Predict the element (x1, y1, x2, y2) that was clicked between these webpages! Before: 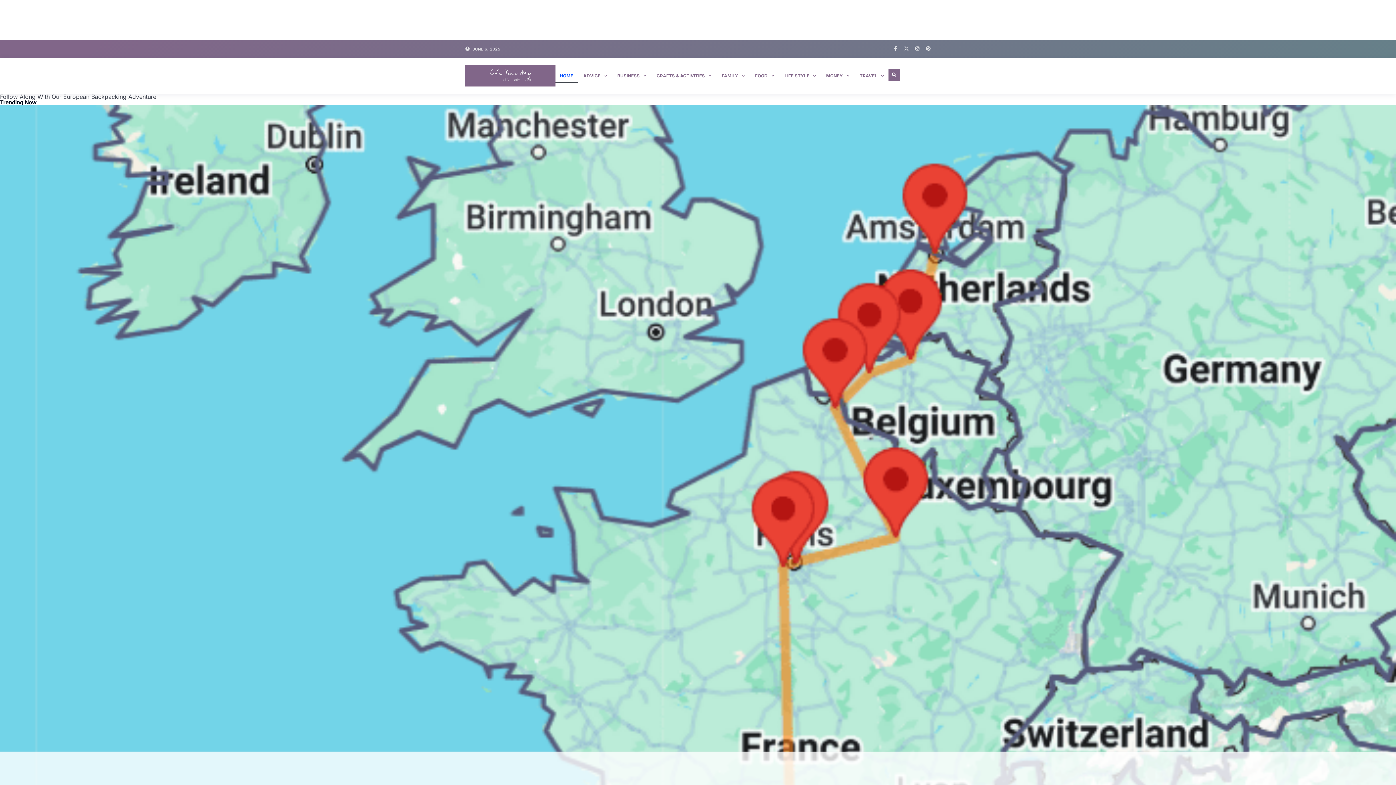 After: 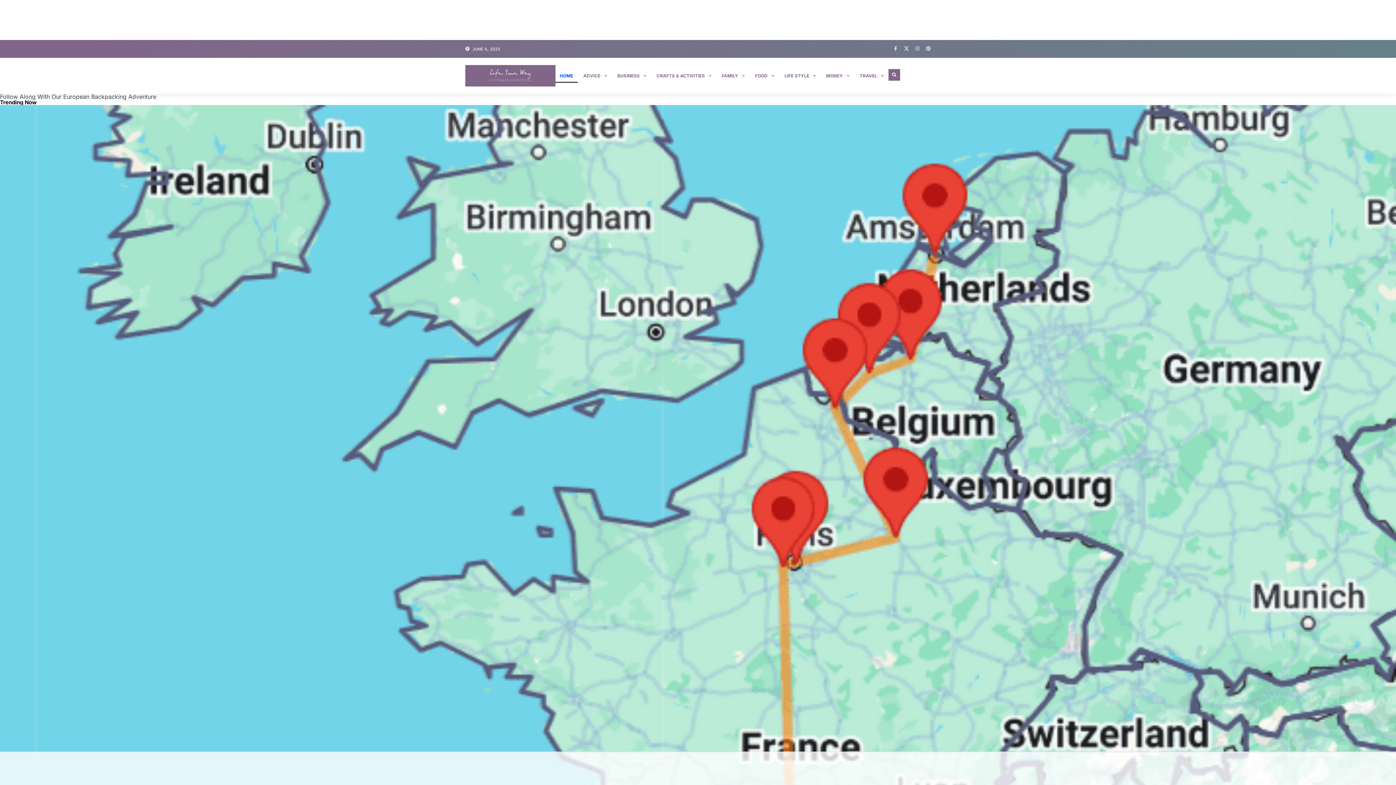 Action: label: X-twitter bbox: (904, 46, 909, 50)